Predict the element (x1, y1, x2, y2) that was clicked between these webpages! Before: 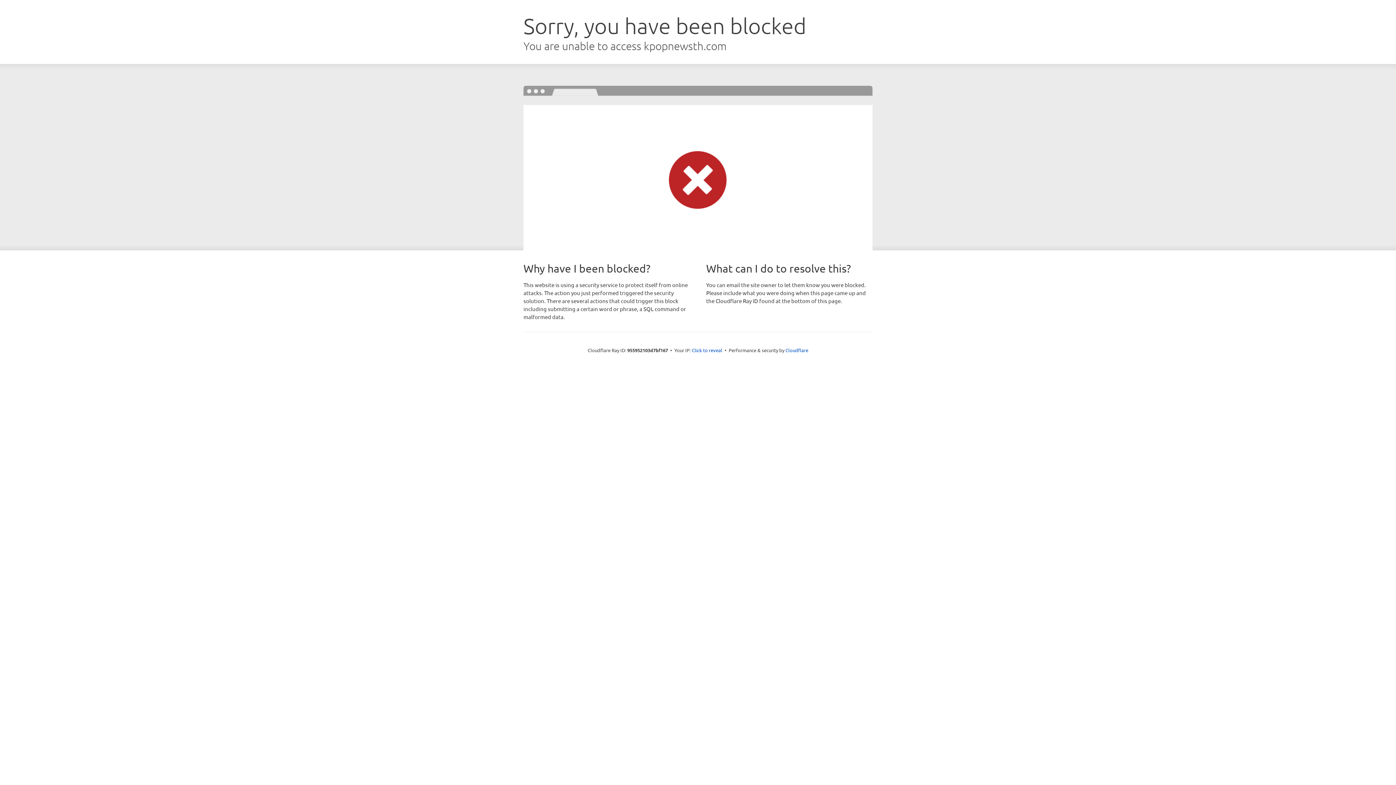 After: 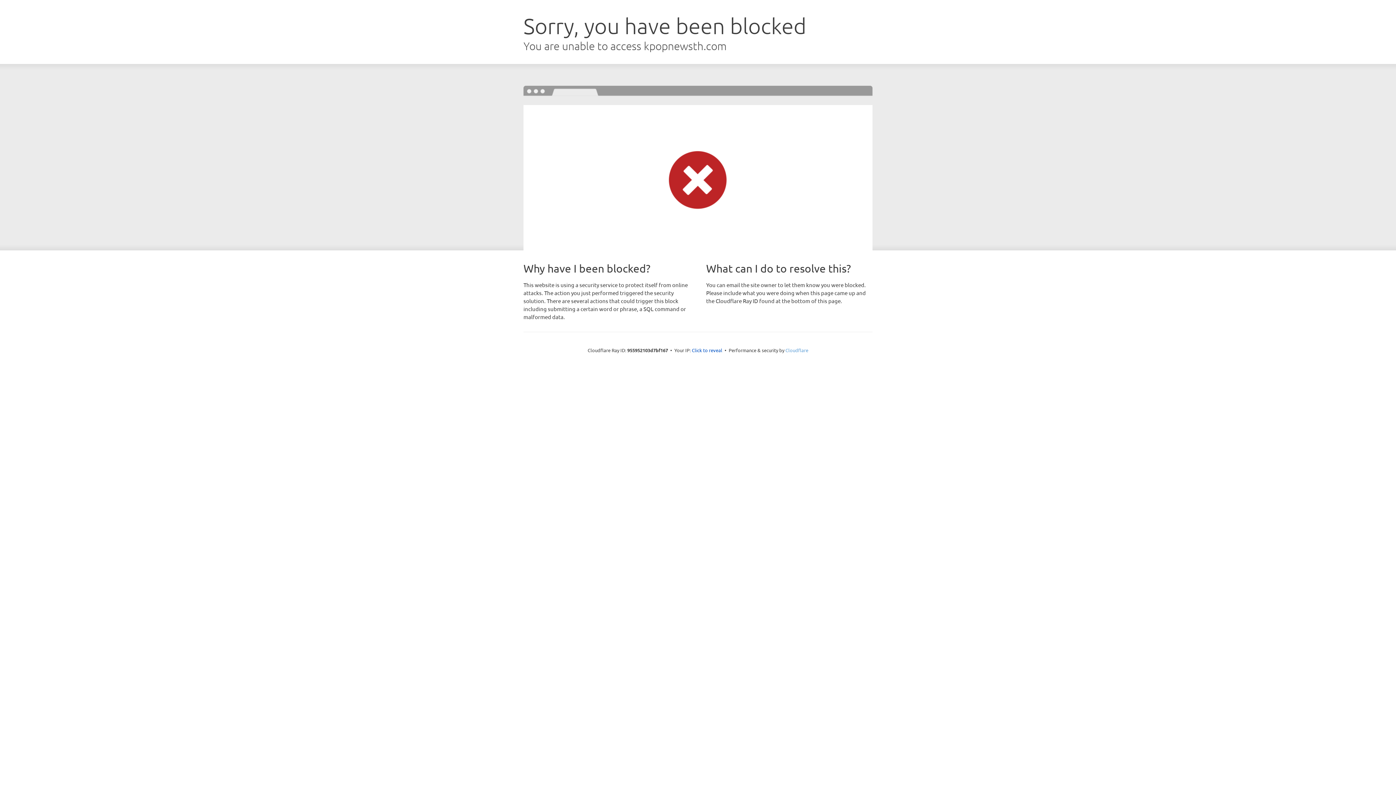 Action: label: Cloudflare bbox: (785, 347, 808, 353)